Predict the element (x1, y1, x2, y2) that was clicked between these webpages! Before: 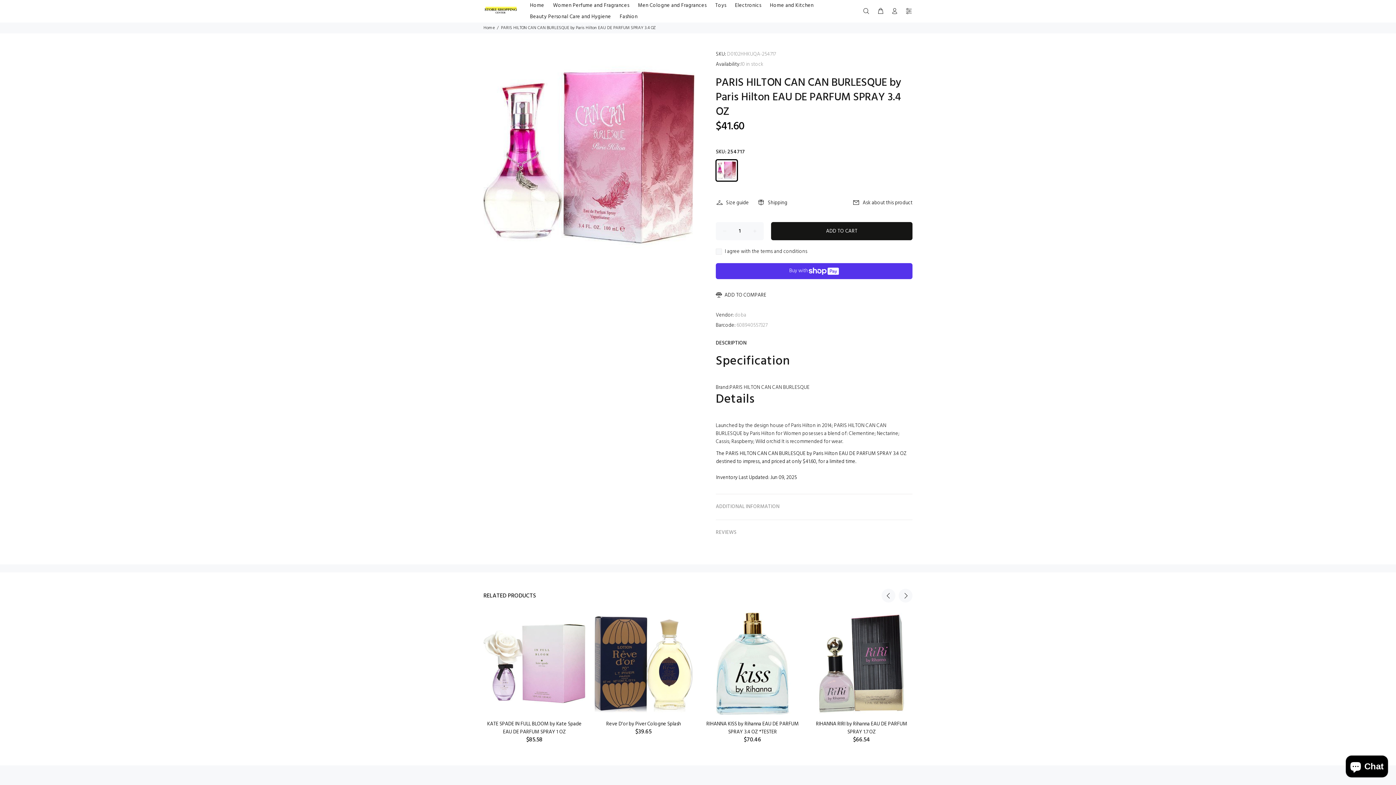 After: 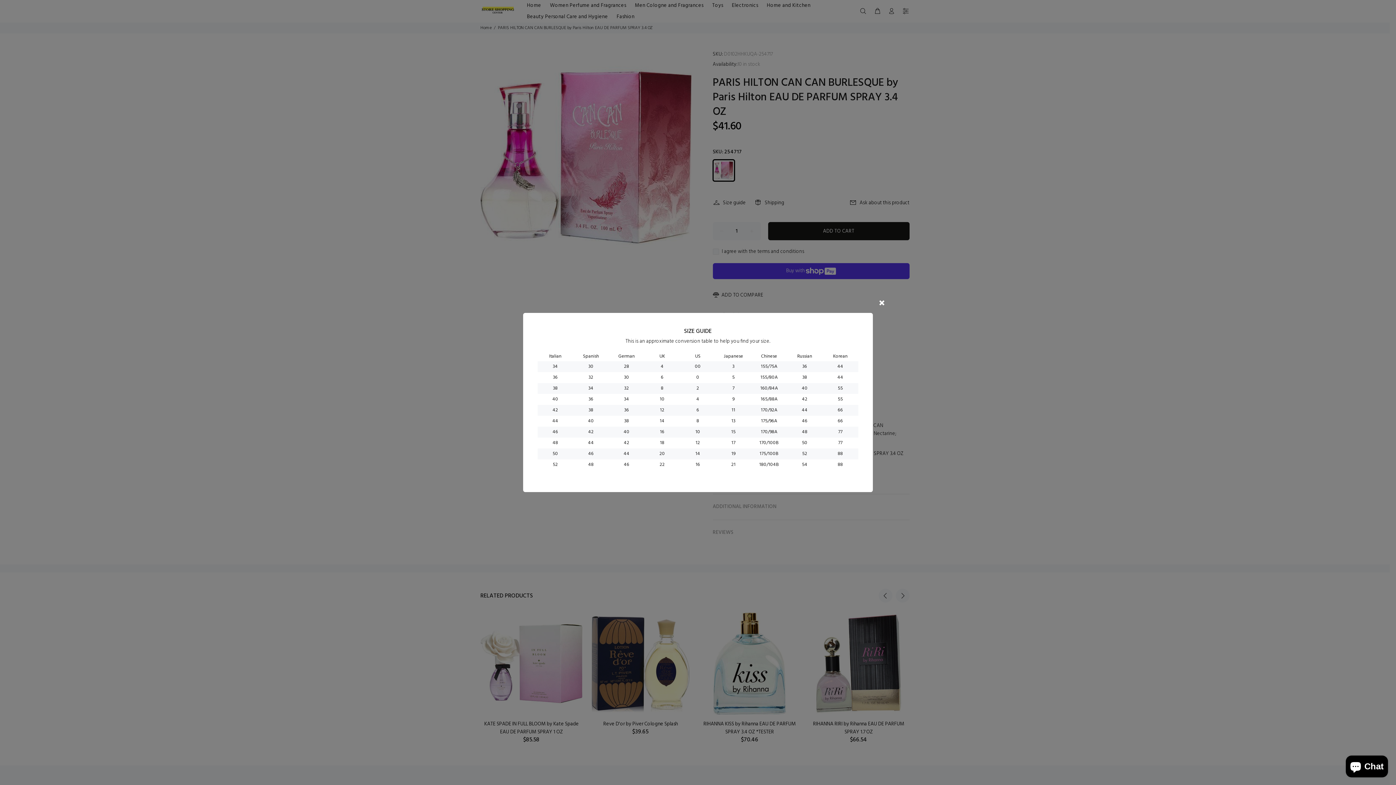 Action: label: Size guide bbox: (716, 196, 753, 210)